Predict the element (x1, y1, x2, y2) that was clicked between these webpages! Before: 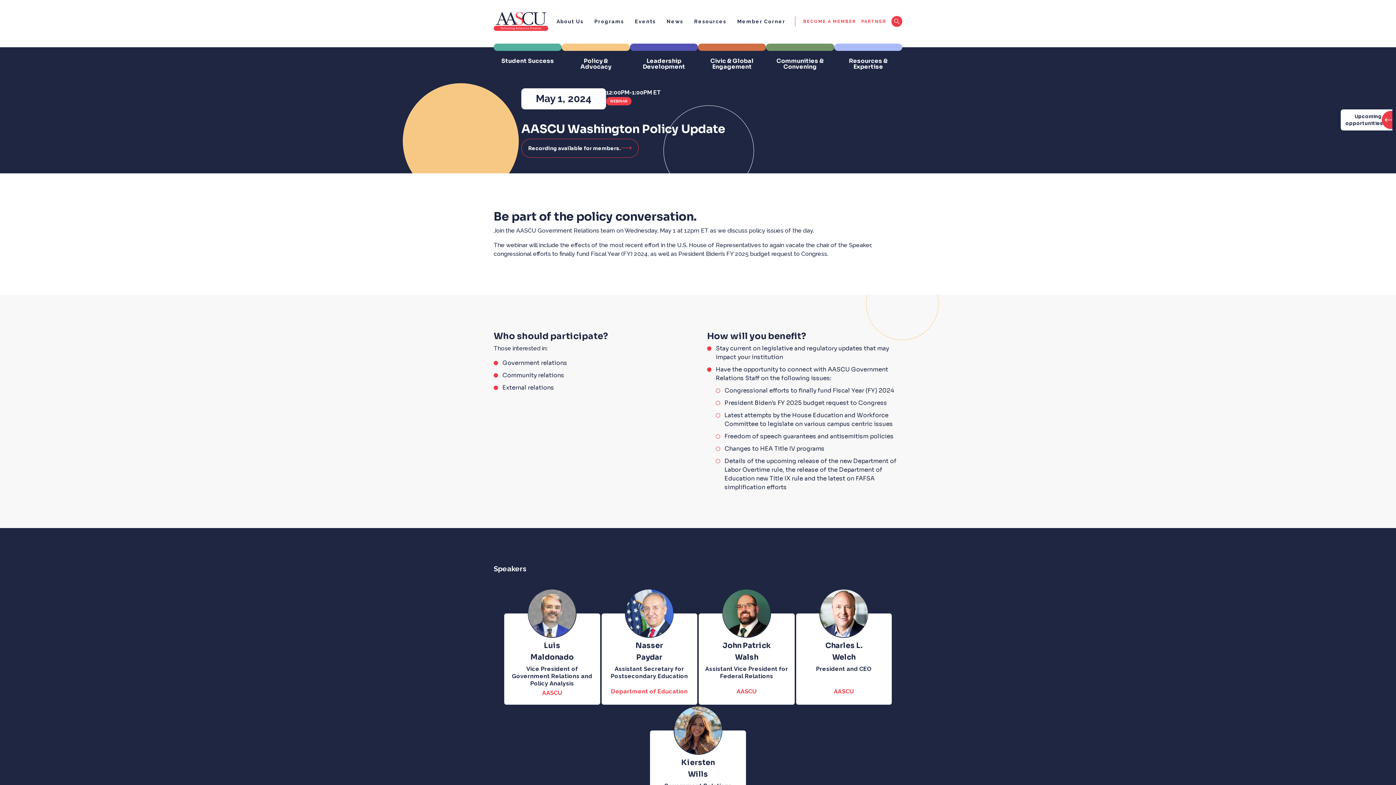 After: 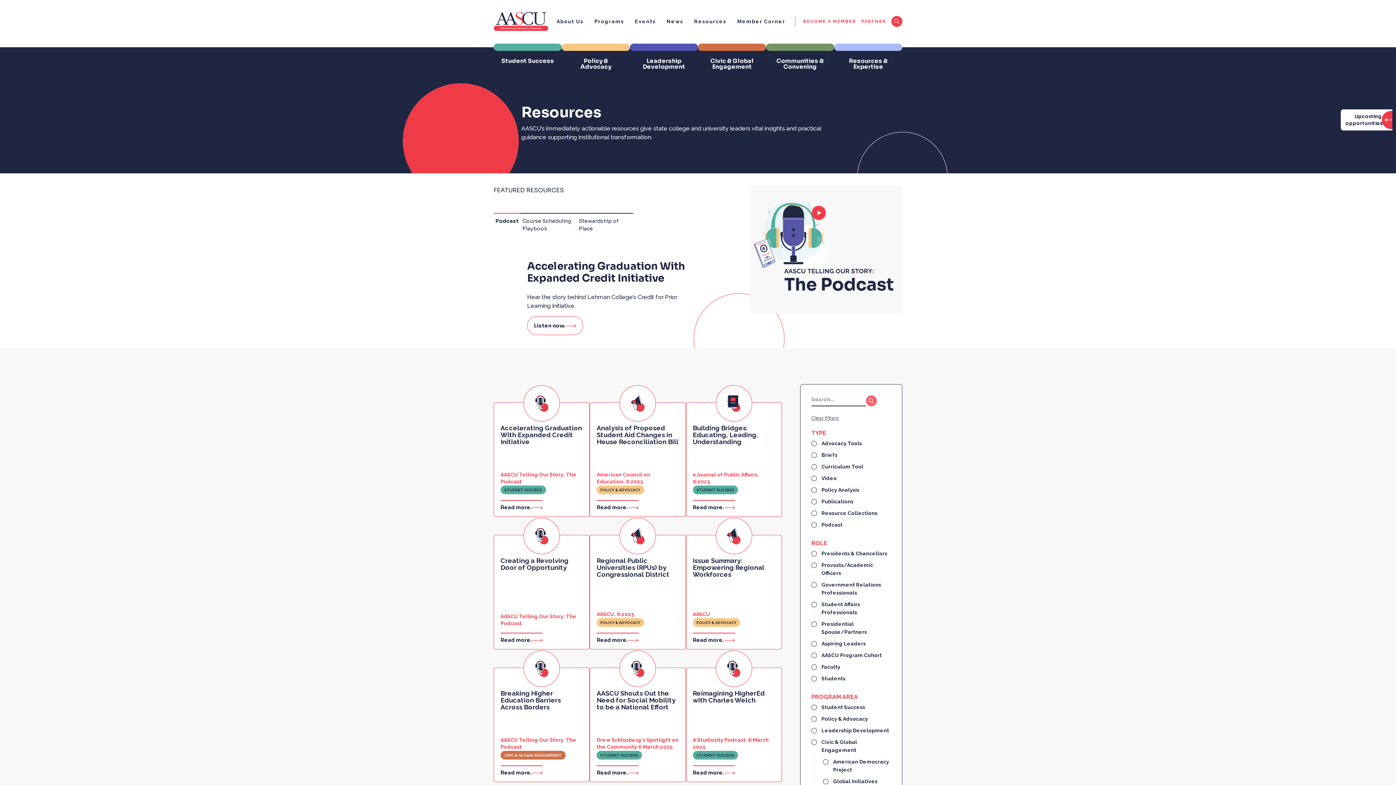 Action: label: Resources bbox: (688, 16, 731, 26)